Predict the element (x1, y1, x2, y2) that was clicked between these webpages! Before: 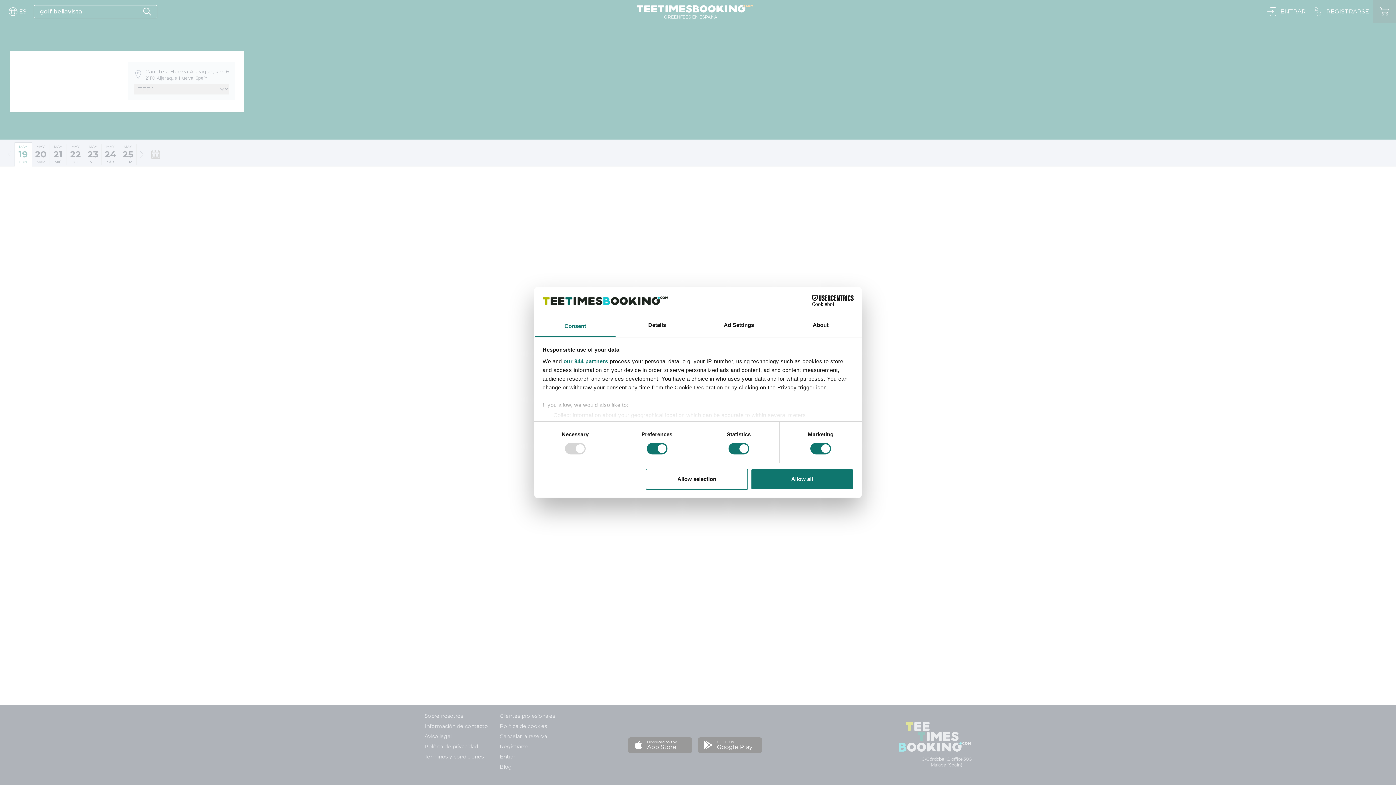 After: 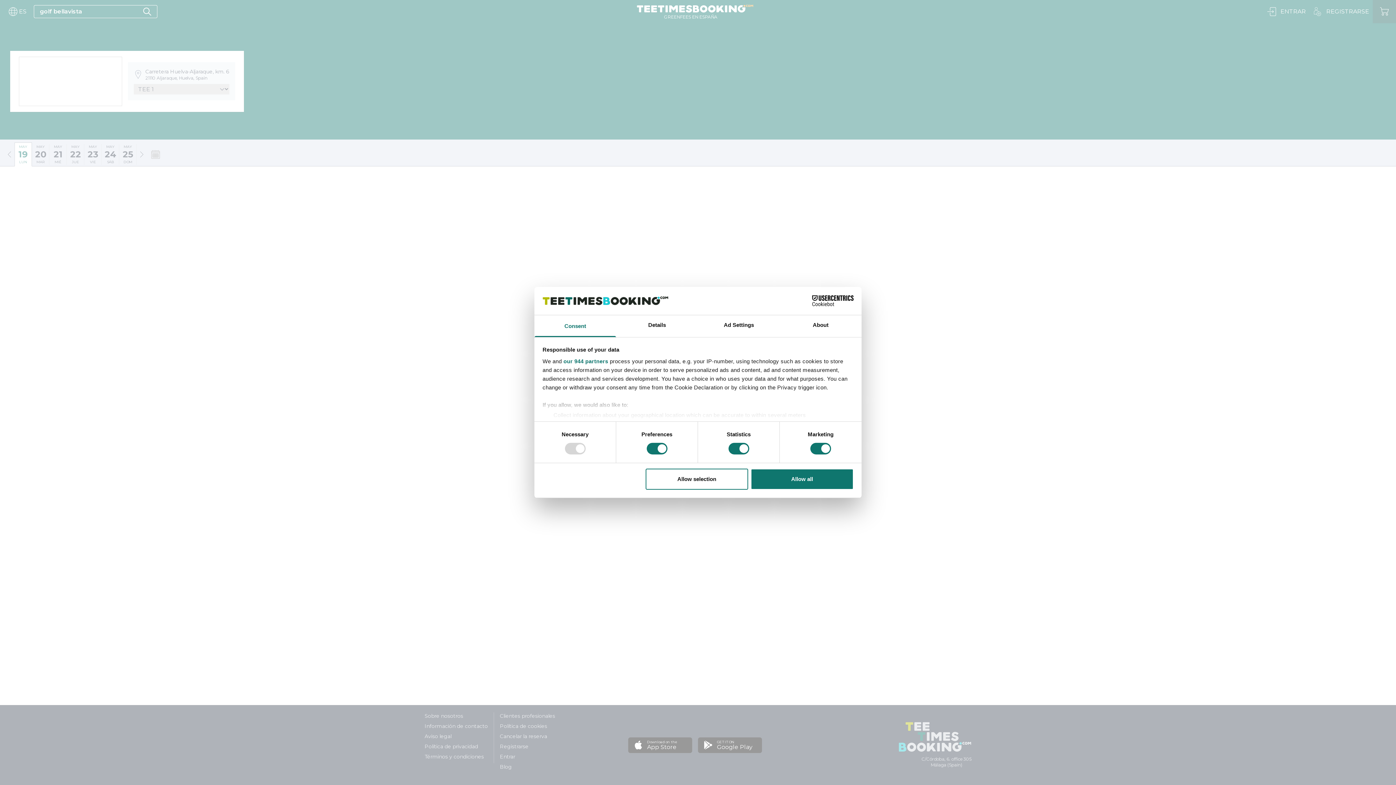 Action: bbox: (790, 295, 853, 306) label: Cookiebot - opens in a new window